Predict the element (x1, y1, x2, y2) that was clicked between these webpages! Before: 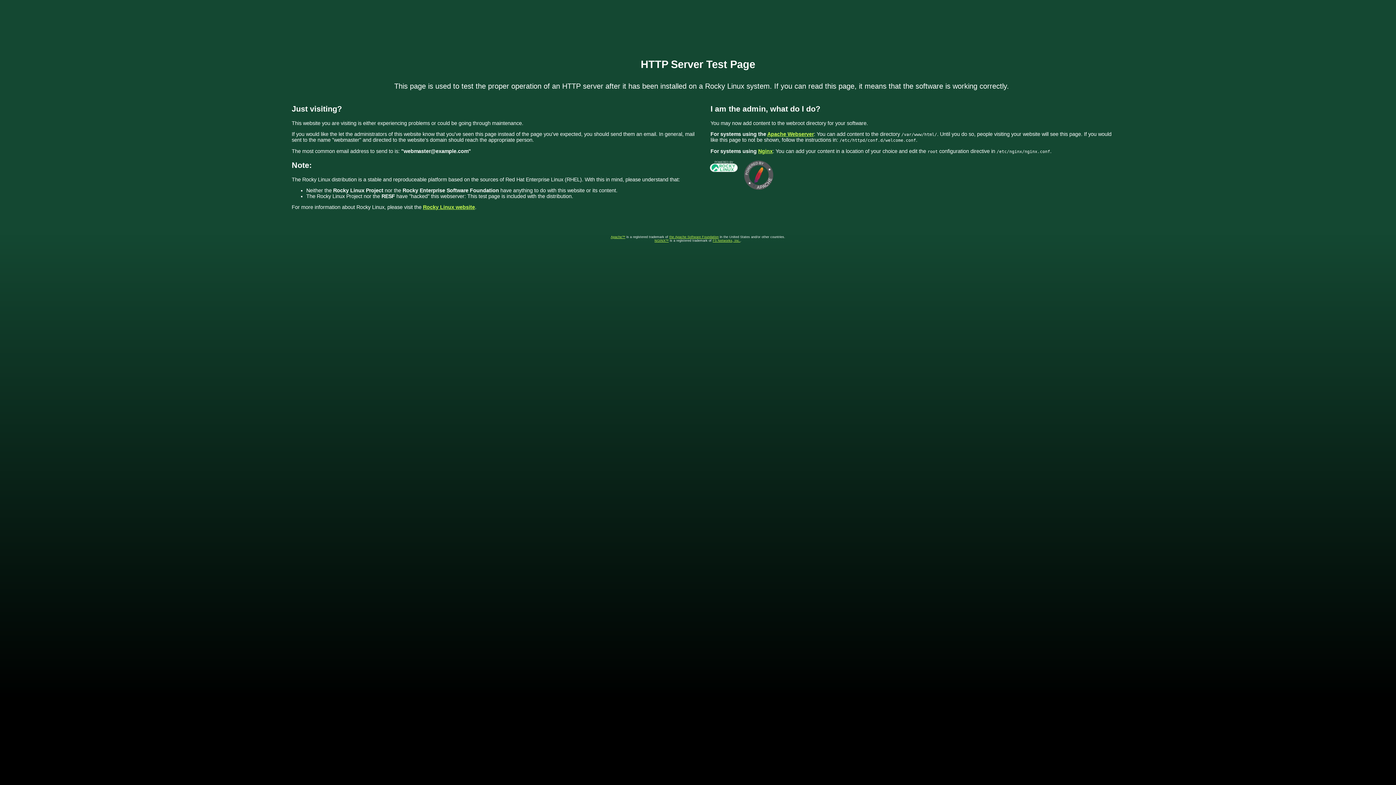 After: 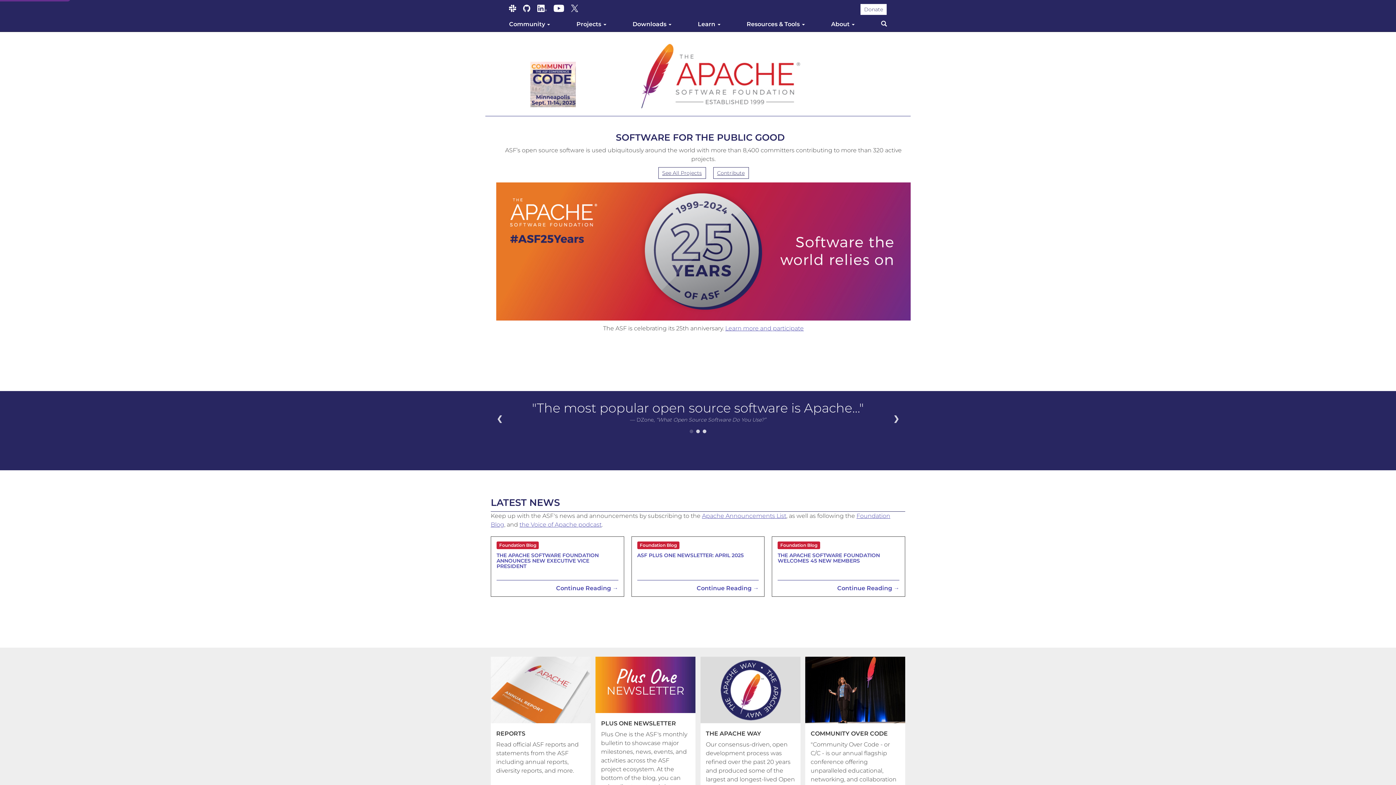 Action: bbox: (610, 235, 625, 238) label: Apache™